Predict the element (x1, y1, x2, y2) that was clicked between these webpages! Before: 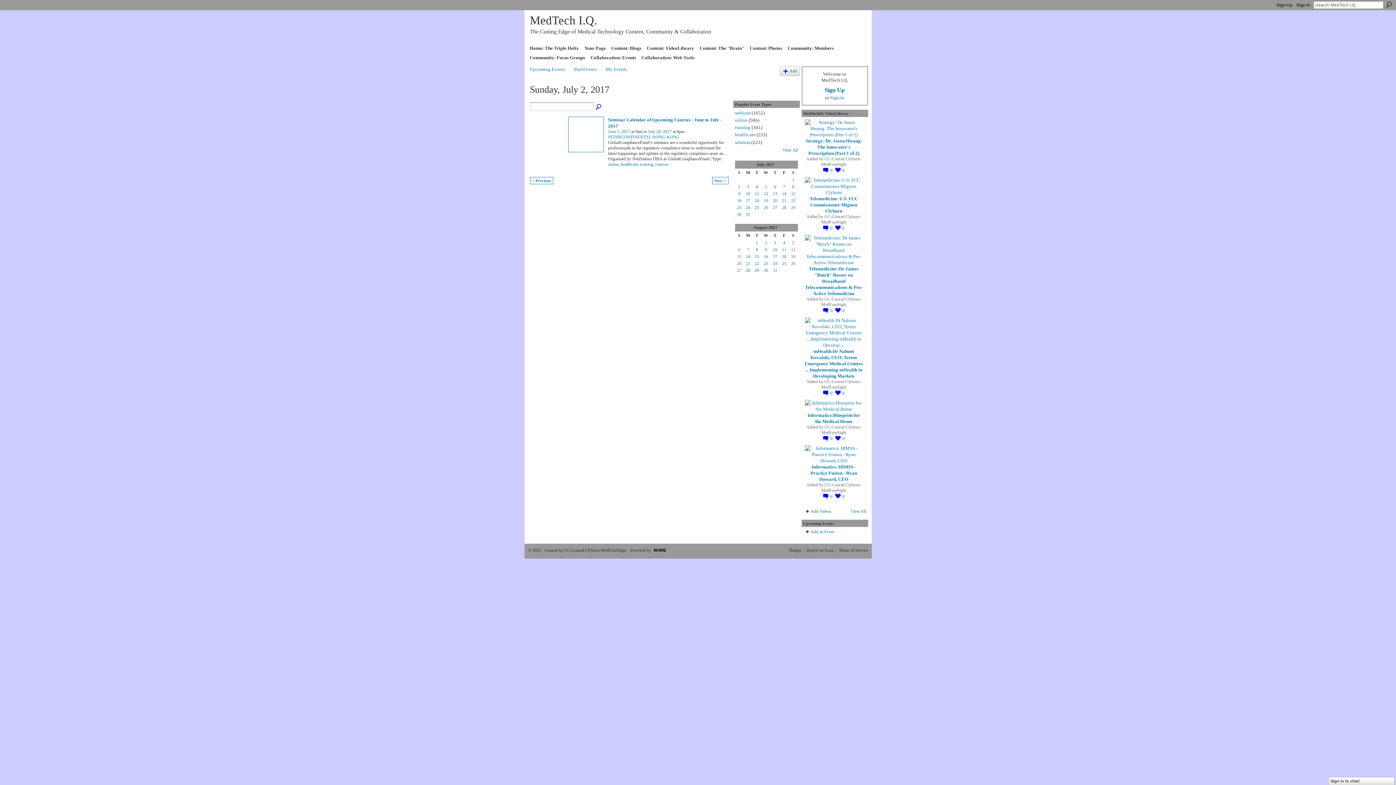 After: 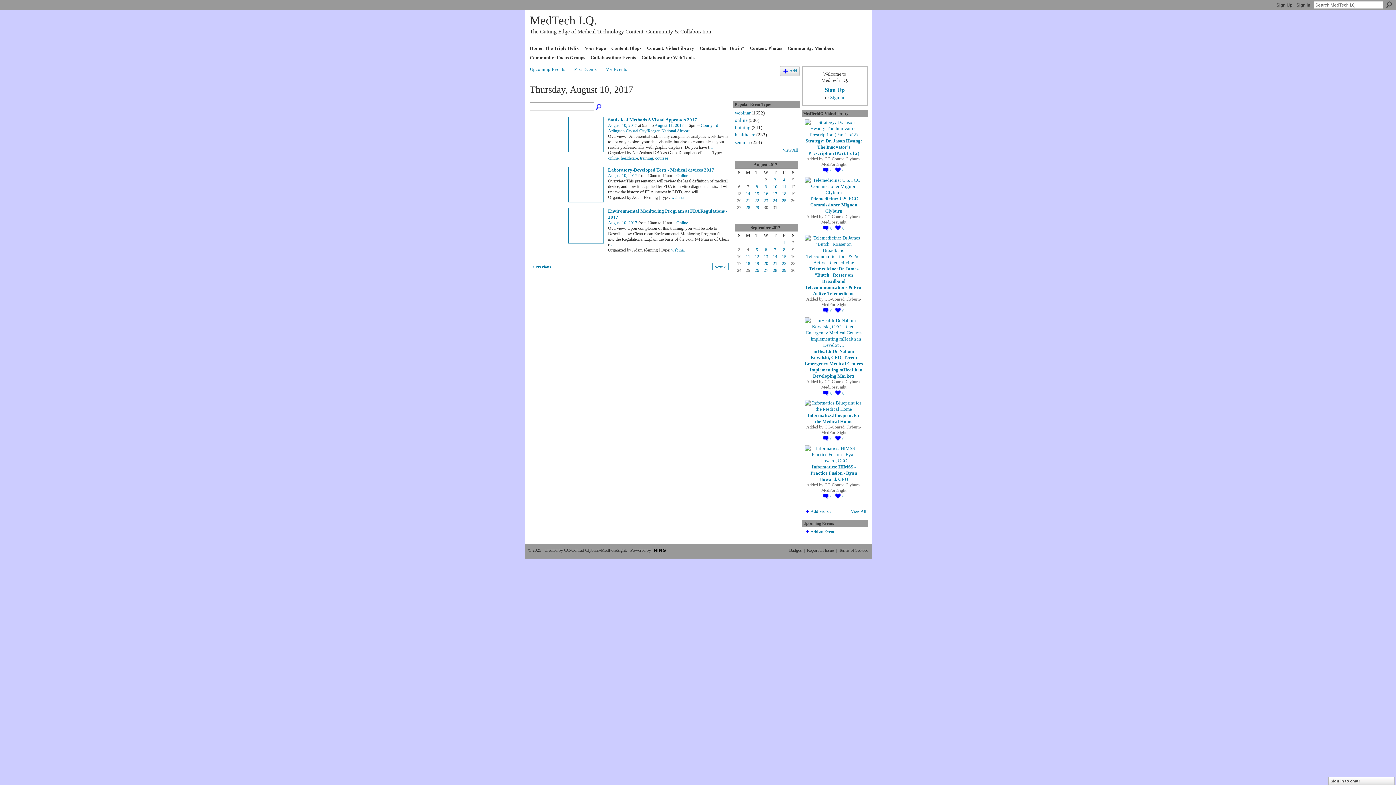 Action: label: 10 bbox: (773, 247, 777, 252)